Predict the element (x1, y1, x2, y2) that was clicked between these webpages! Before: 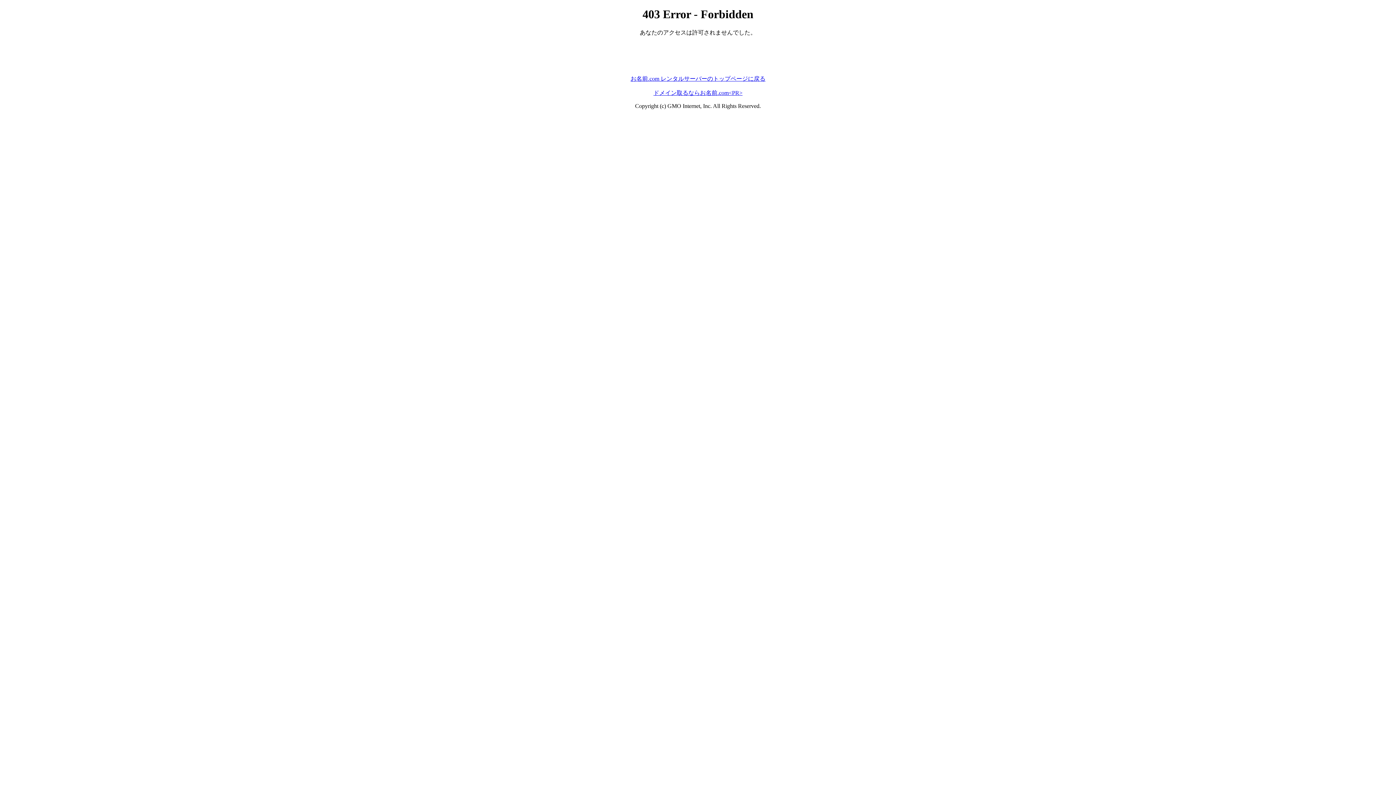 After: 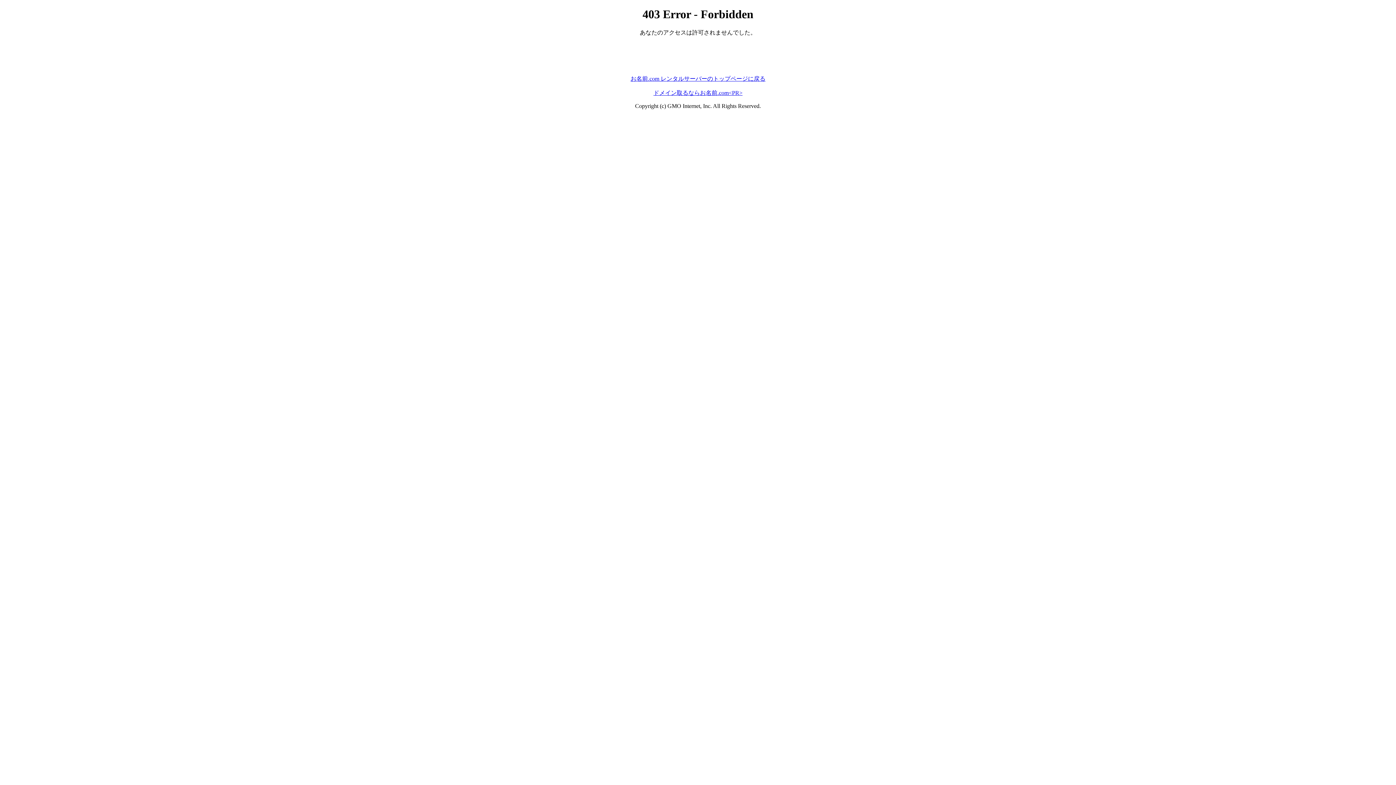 Action: bbox: (653, 89, 742, 95) label: ドメイン取るならお名前.com<PR>